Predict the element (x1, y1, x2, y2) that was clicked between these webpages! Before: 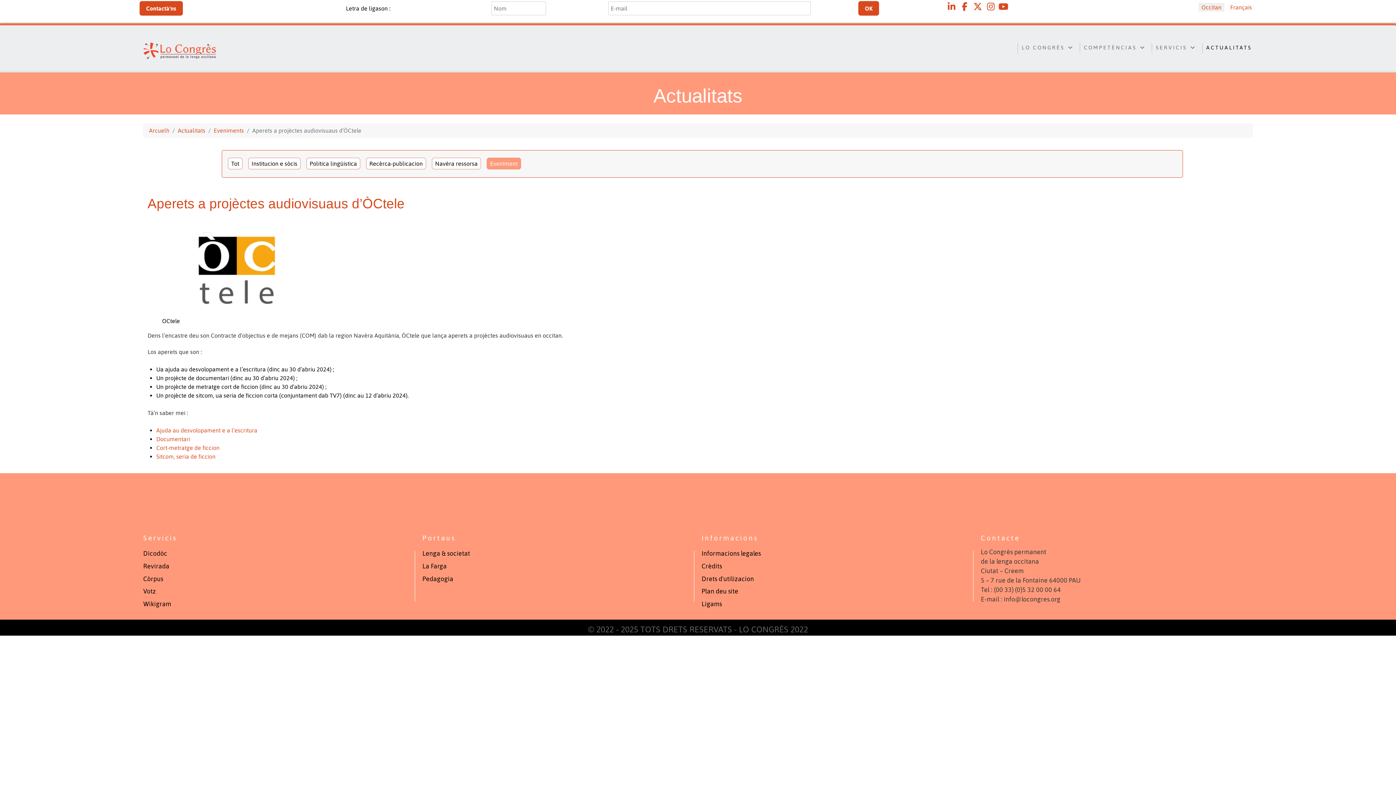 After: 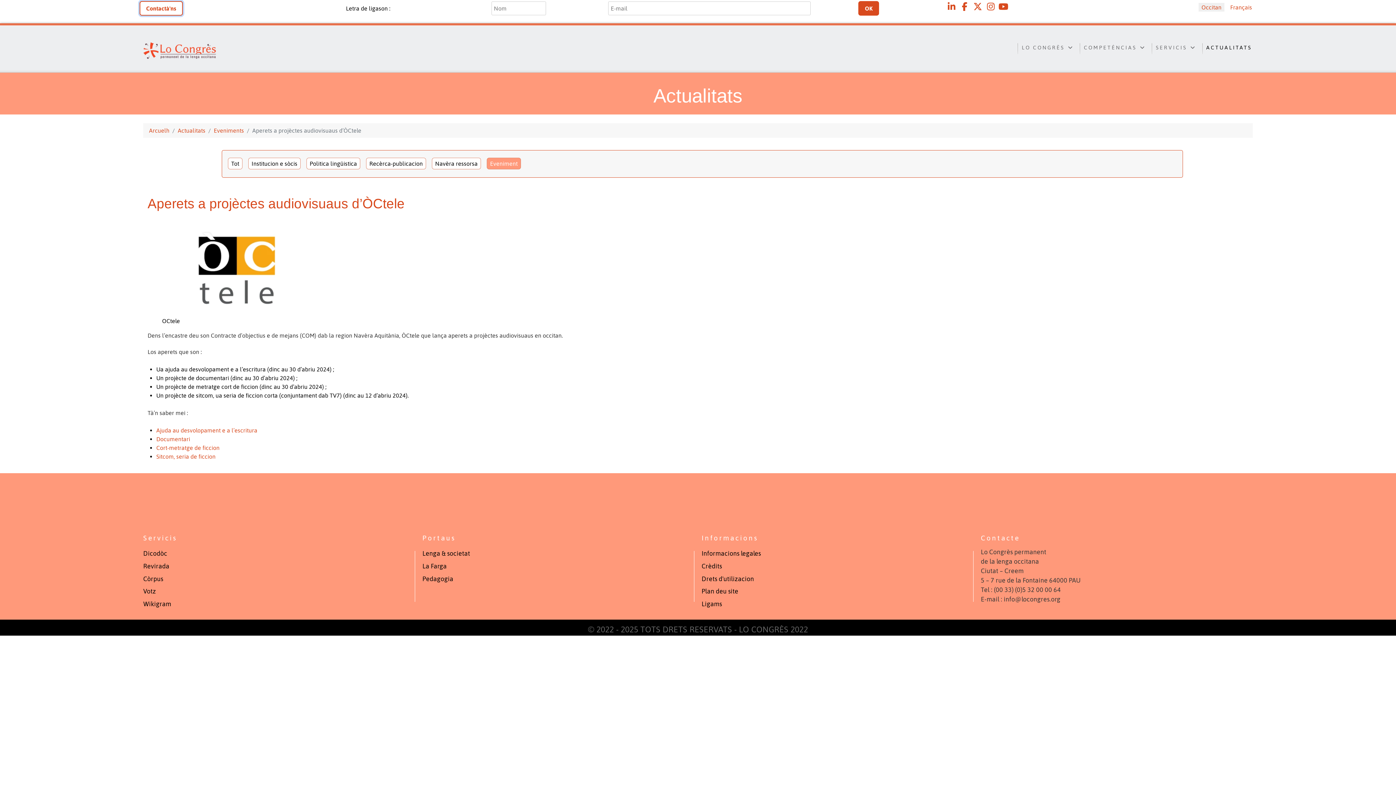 Action: bbox: (139, 1, 182, 15) label: Contactà'ns